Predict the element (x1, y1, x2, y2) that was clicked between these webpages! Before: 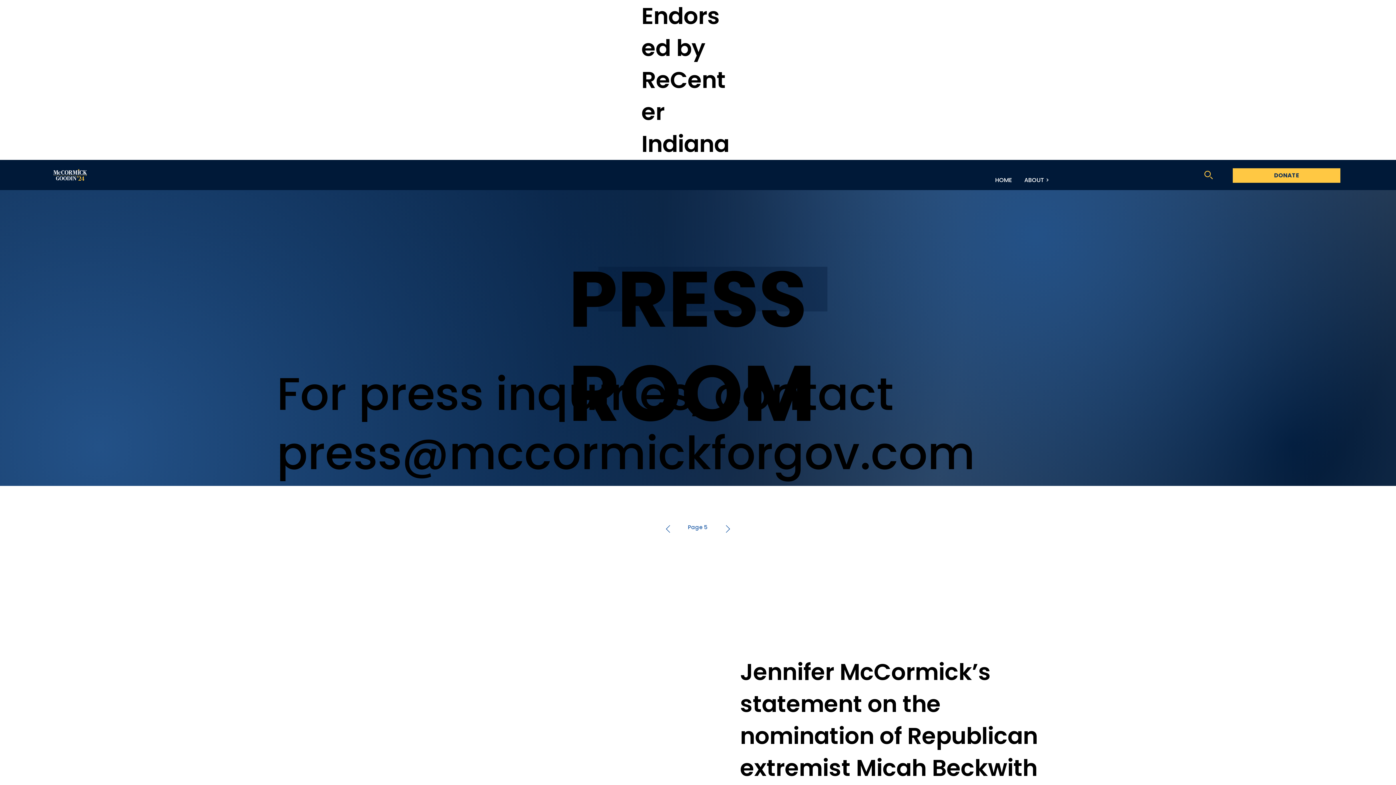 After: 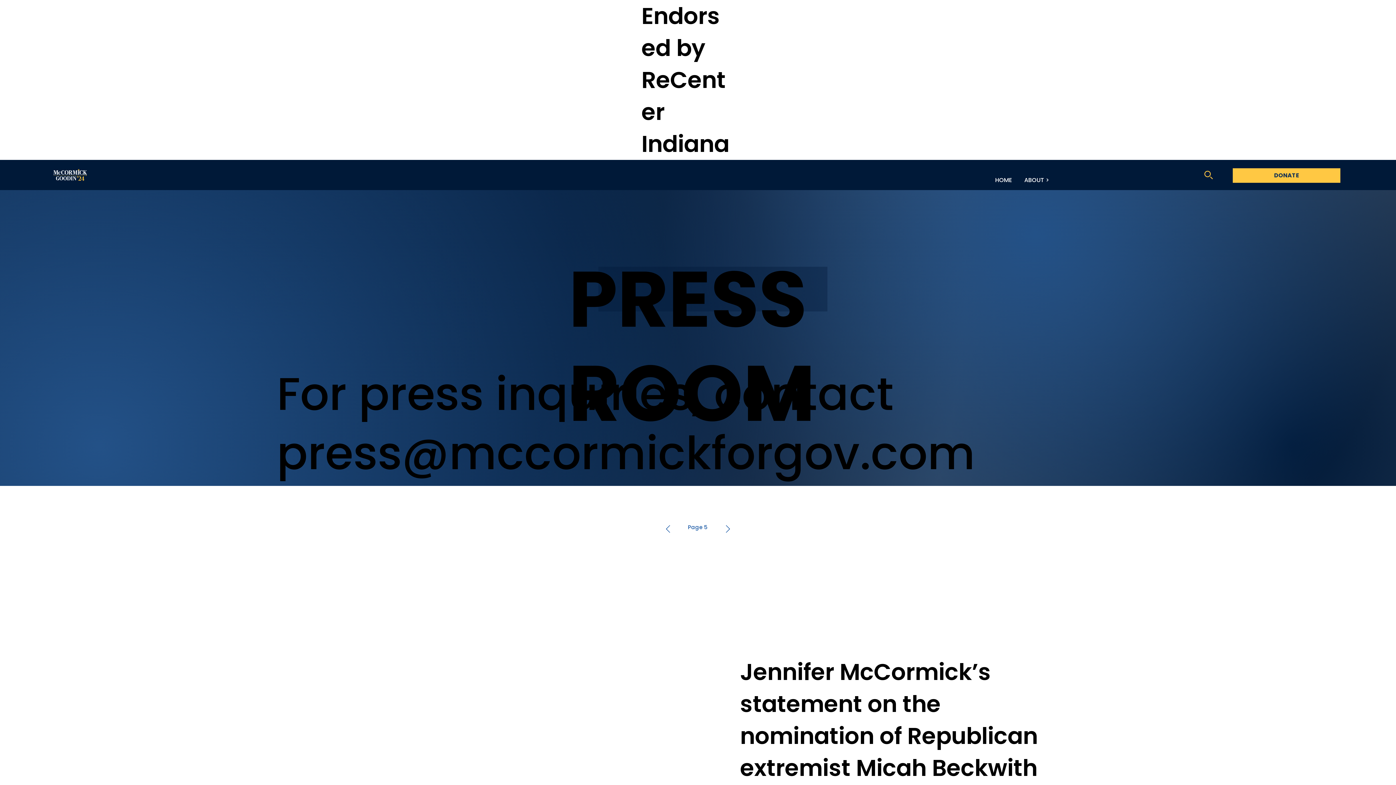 Action: bbox: (641, 0, 729, 160) label: Endorsed by ReCenter Indiana